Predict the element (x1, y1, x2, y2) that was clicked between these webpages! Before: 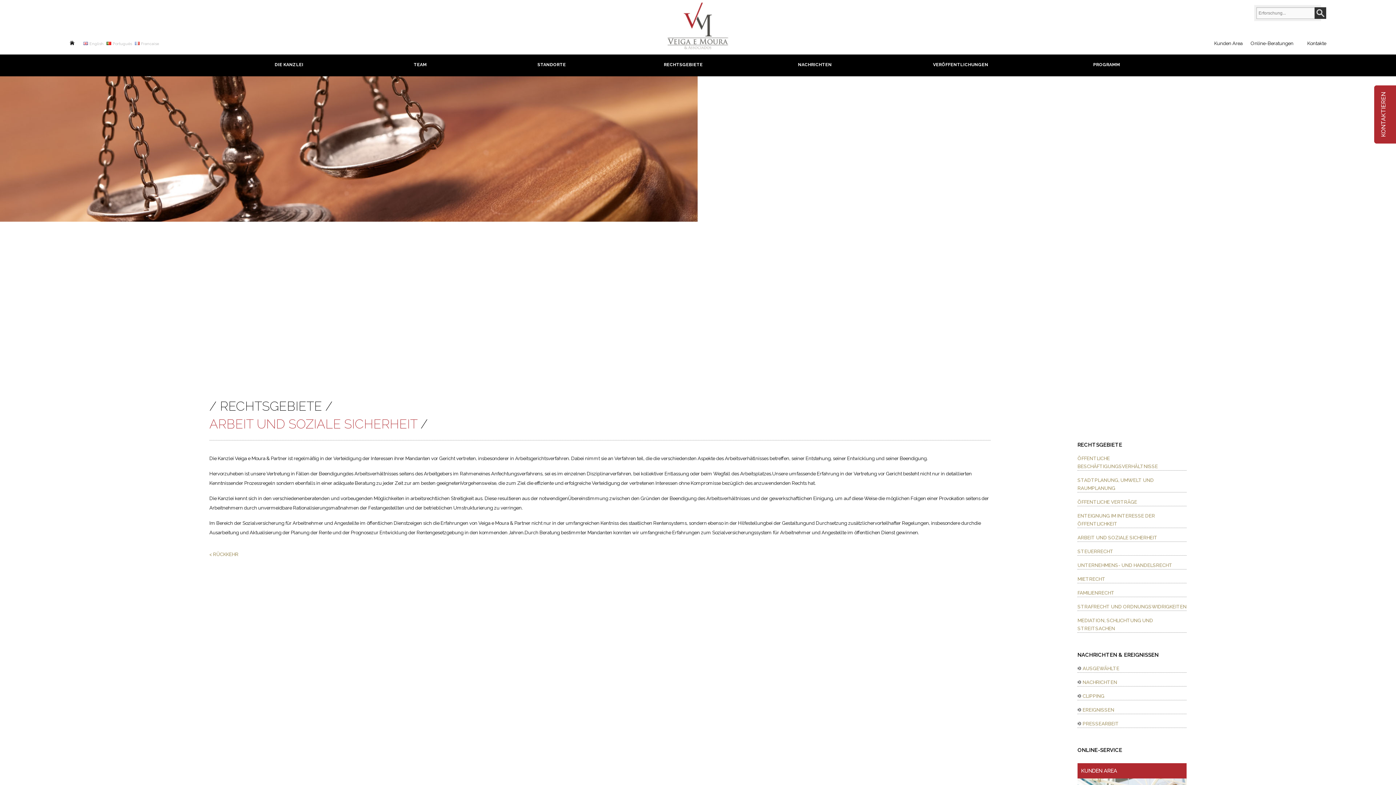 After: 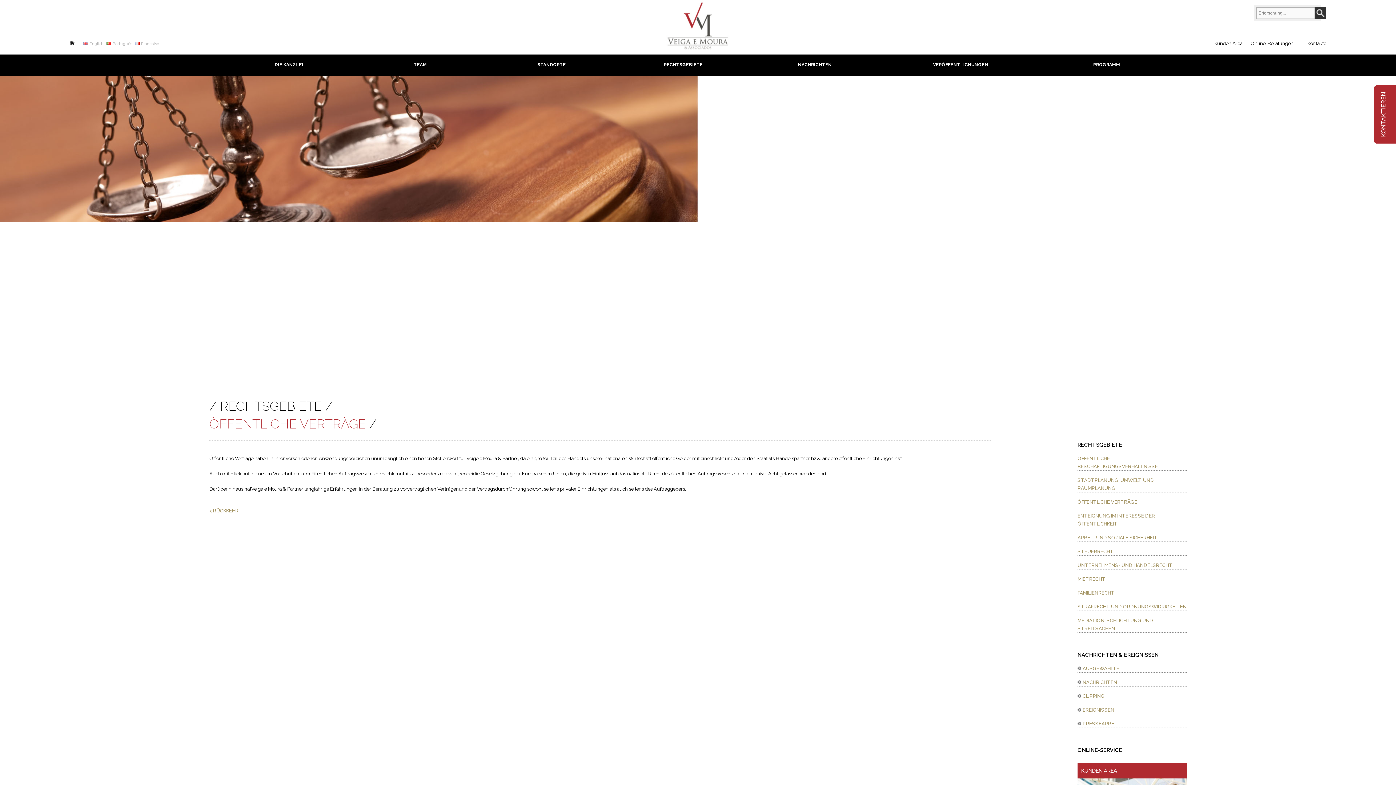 Action: label: ÖFFENTLICHE VERTRÄGE bbox: (1077, 499, 1137, 505)